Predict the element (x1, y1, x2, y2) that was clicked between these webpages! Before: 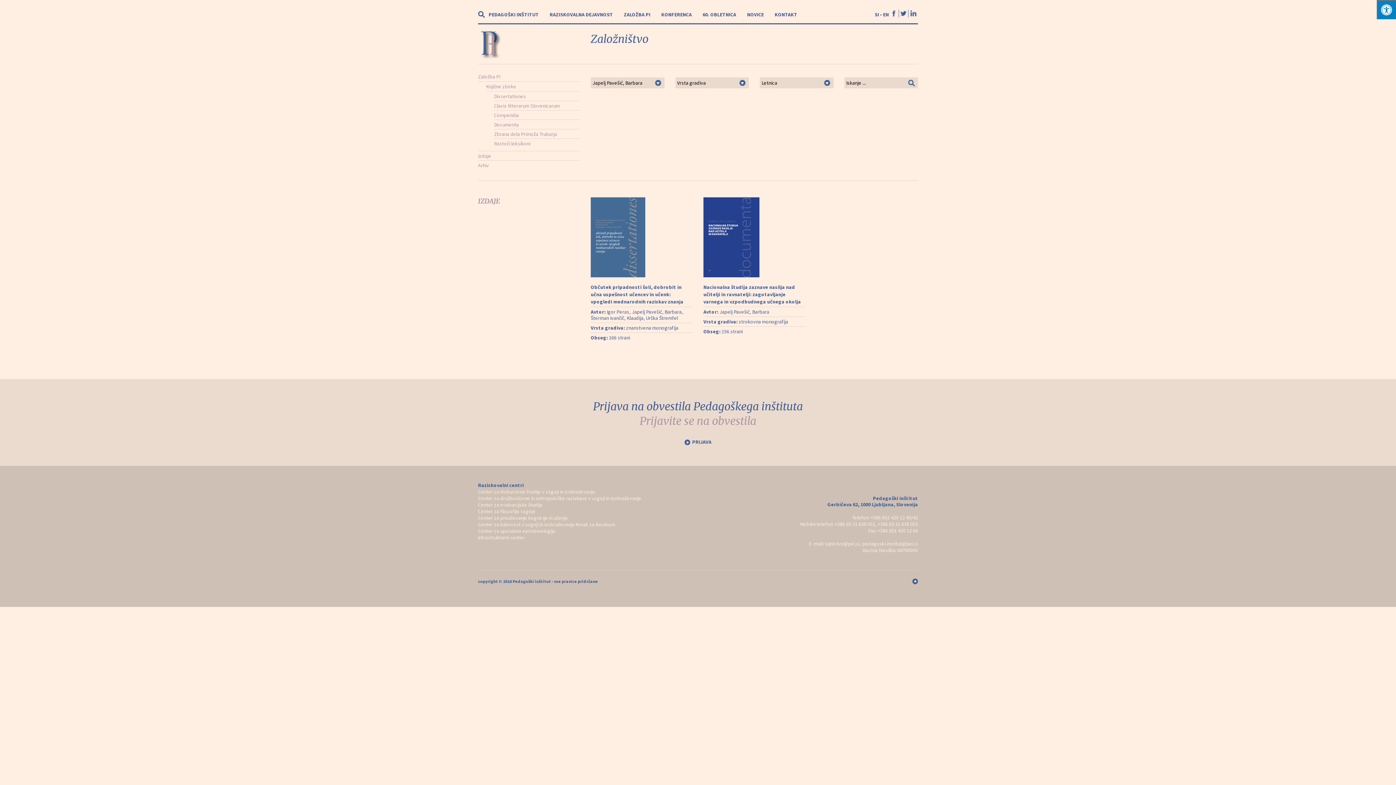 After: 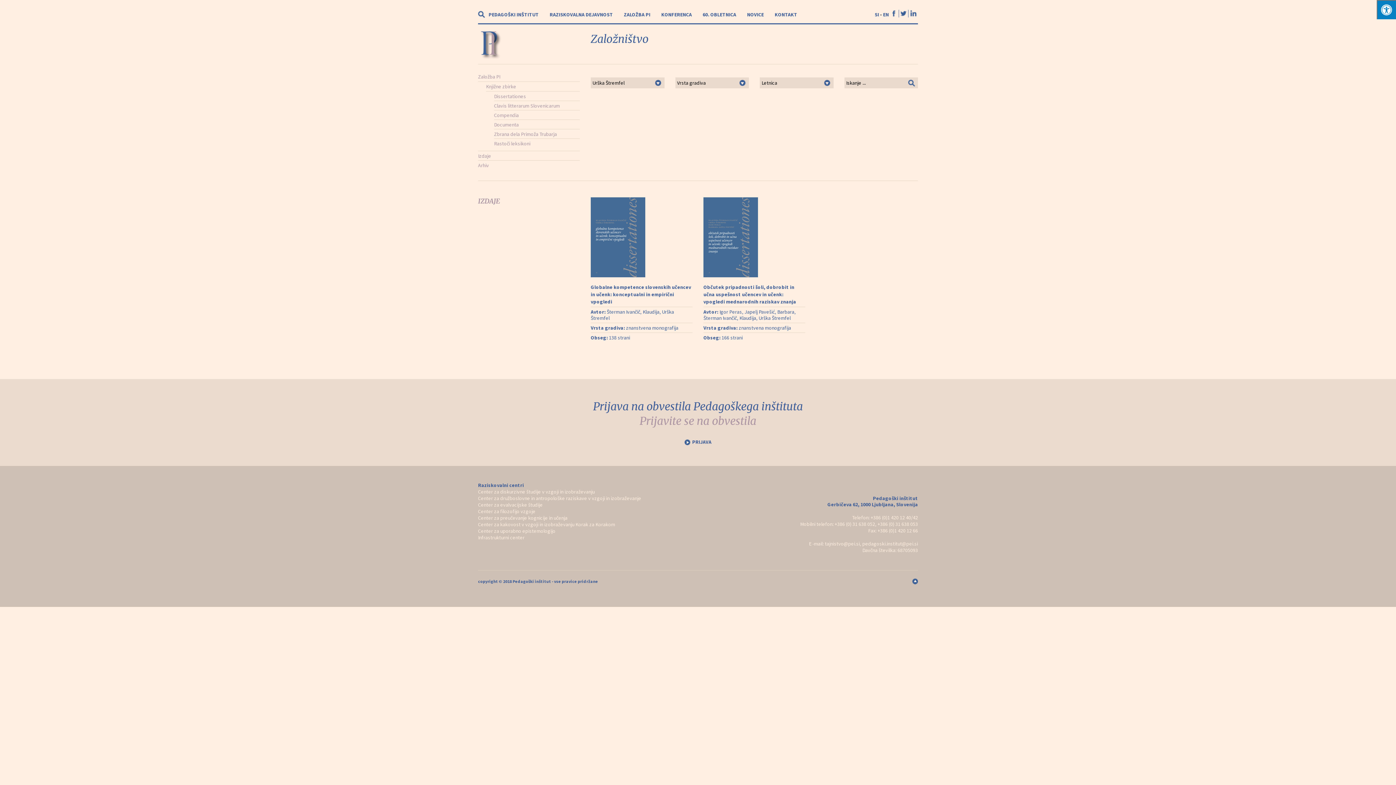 Action: bbox: (646, 314, 678, 321) label: Urška Štremfel